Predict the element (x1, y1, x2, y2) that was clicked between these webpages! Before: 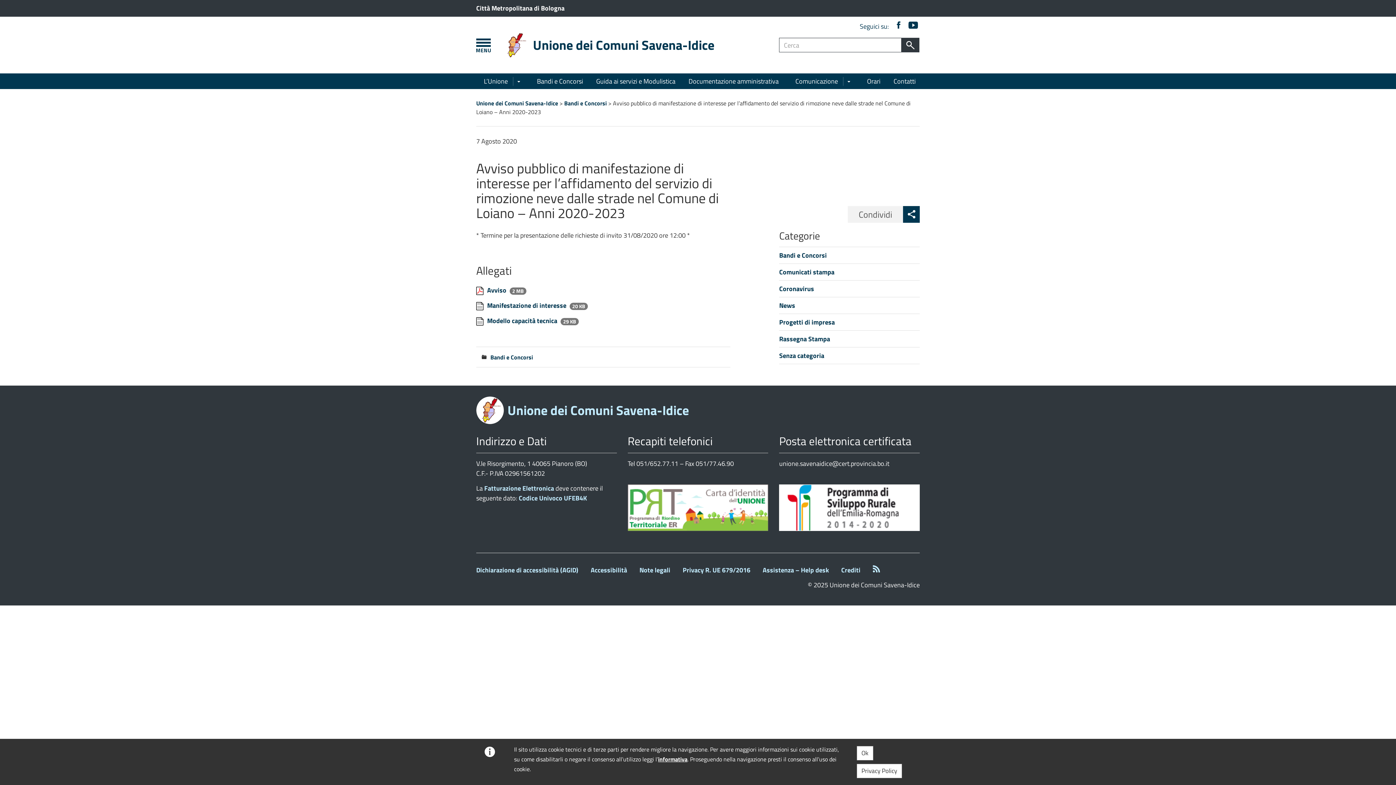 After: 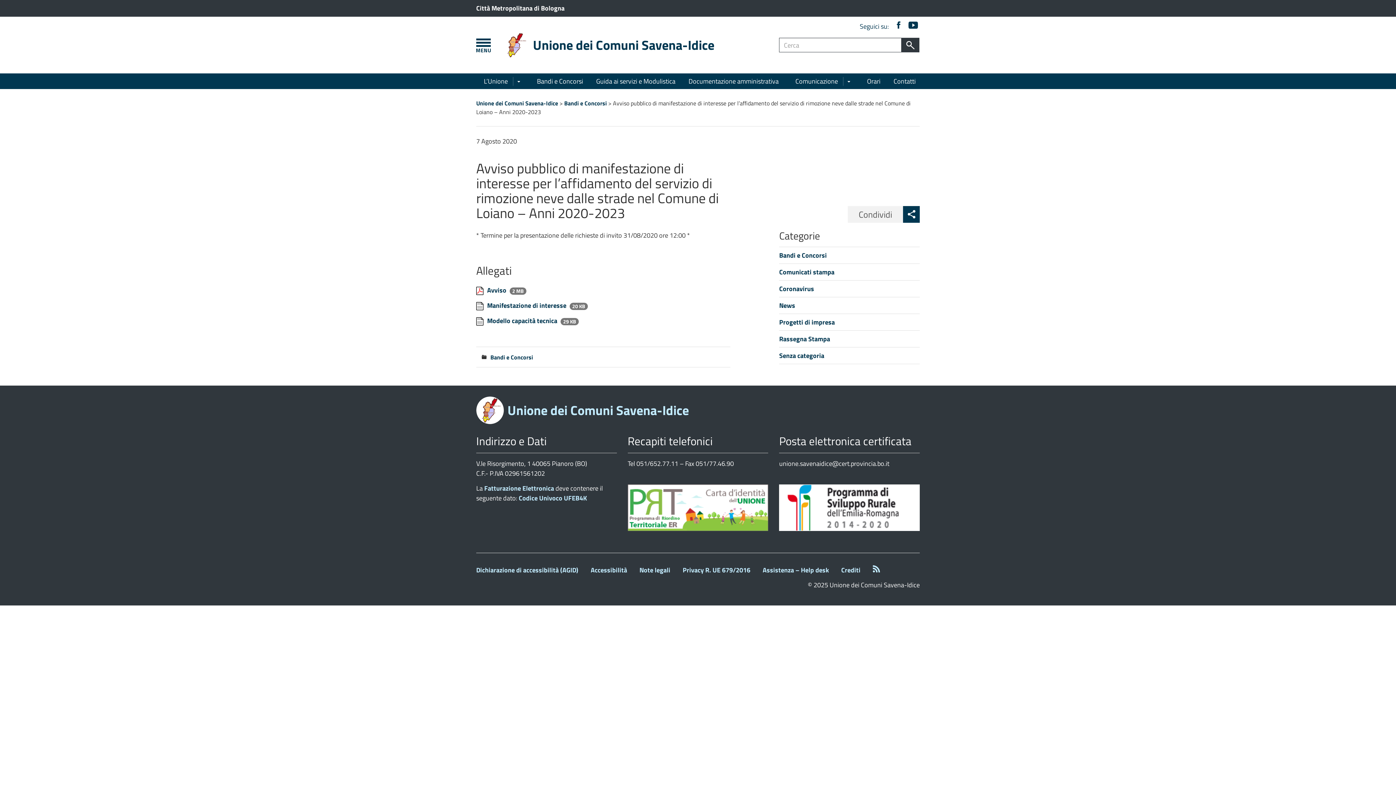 Action: bbox: (856, 746, 873, 760) label: Ok